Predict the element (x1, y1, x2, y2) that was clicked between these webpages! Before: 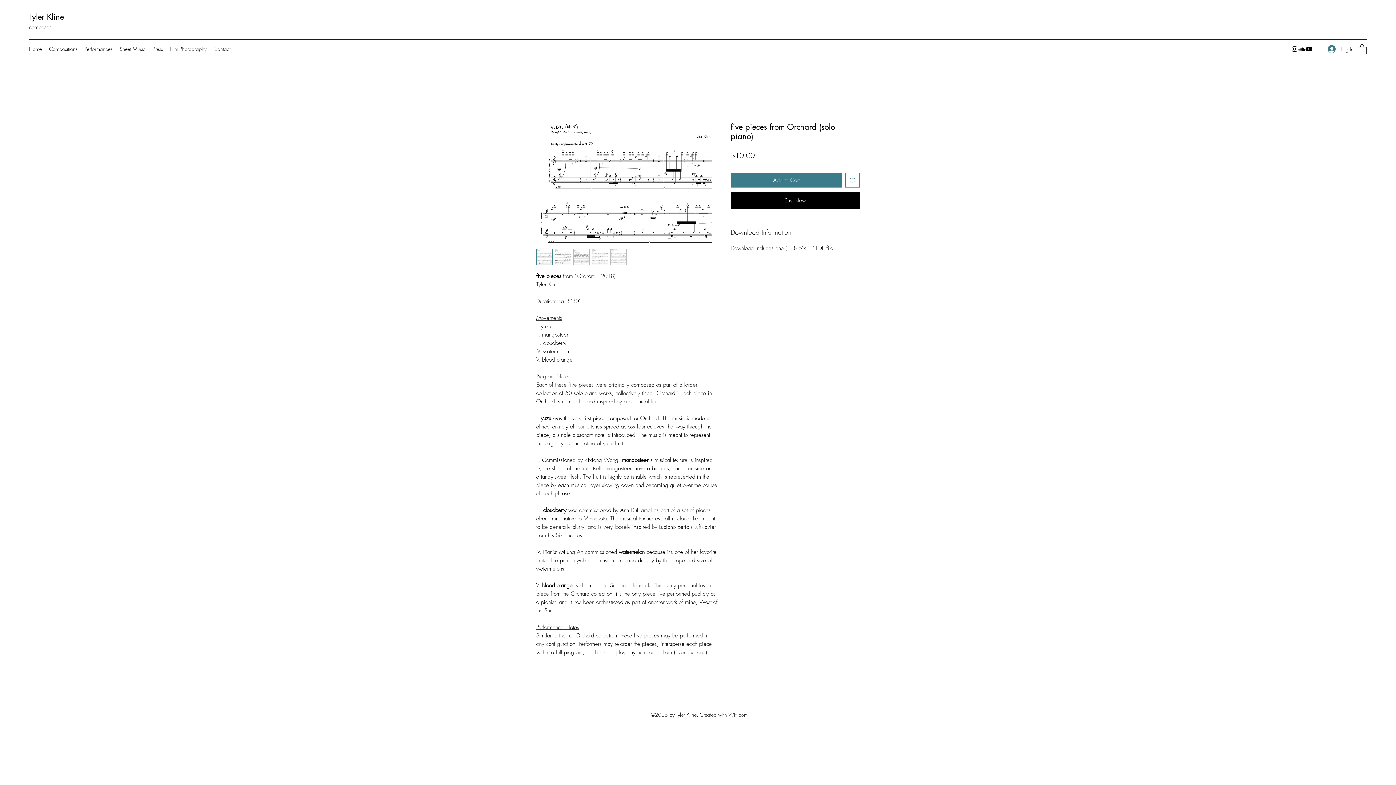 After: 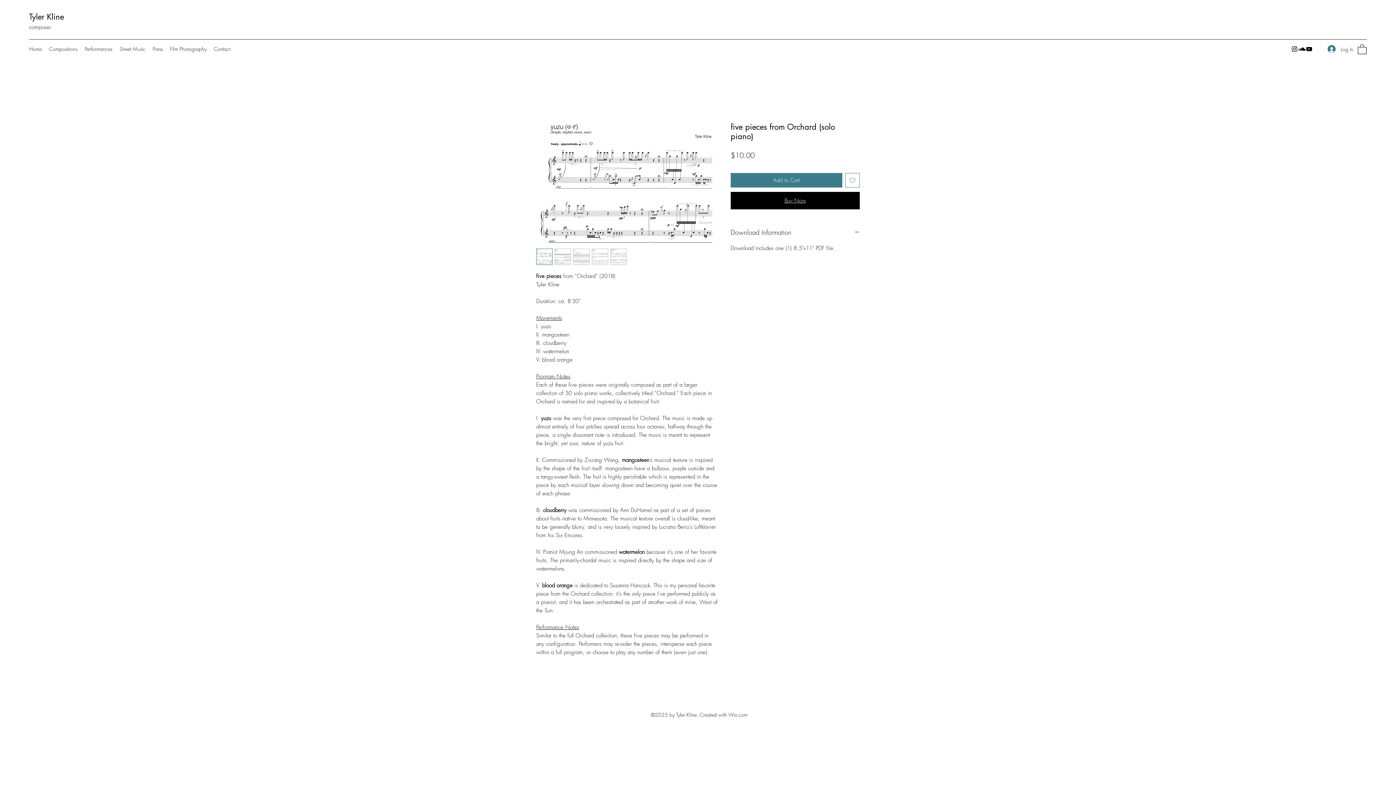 Action: bbox: (730, 192, 860, 209) label: Buy Now